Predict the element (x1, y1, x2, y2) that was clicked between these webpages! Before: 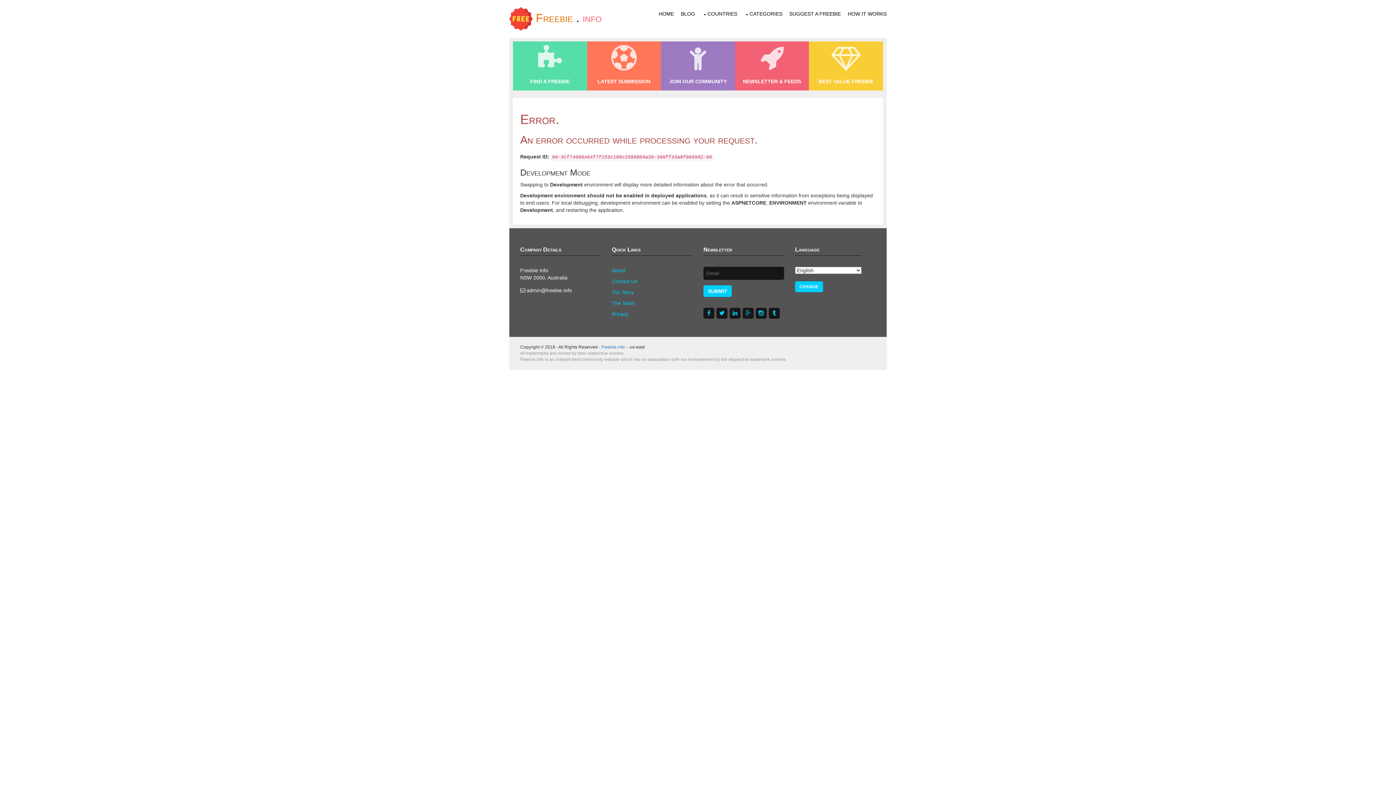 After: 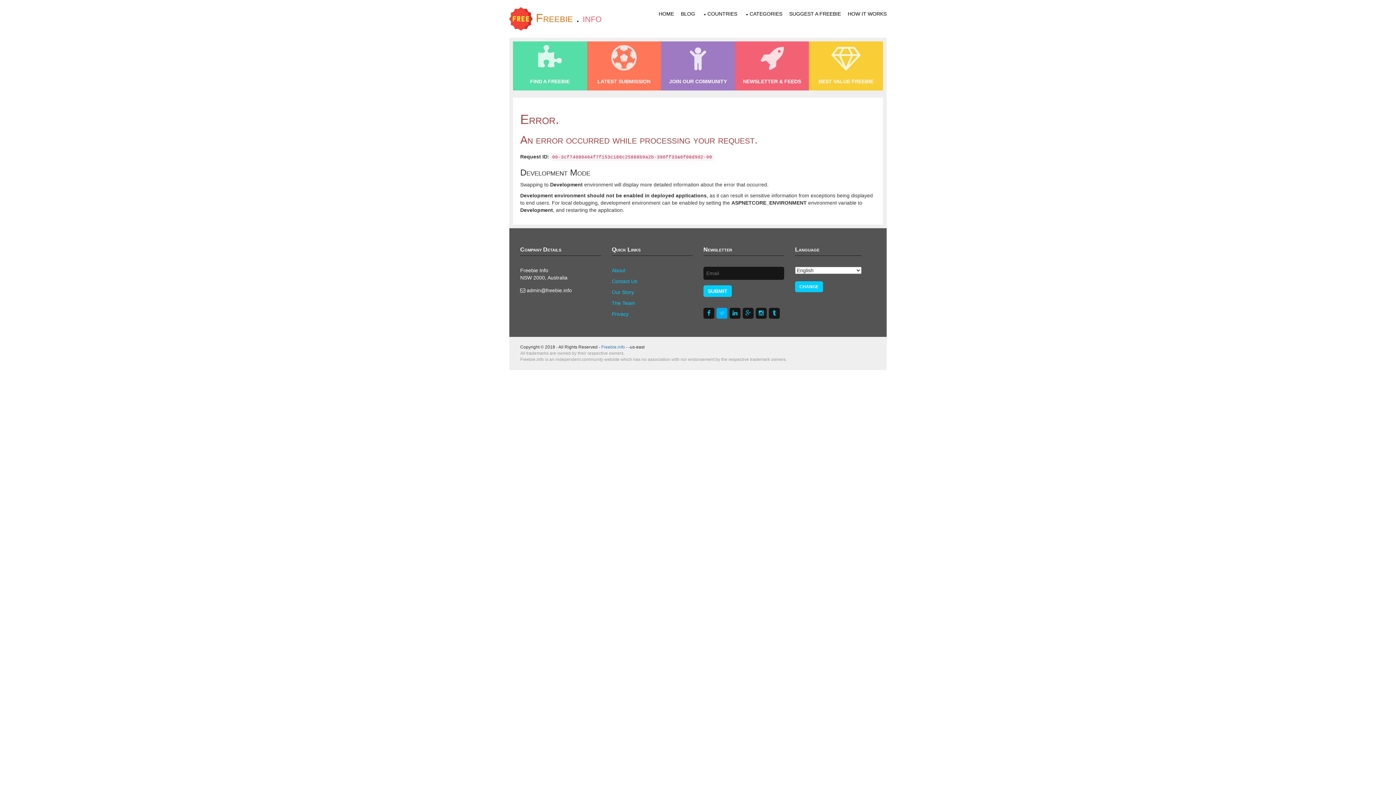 Action: bbox: (716, 308, 727, 318)